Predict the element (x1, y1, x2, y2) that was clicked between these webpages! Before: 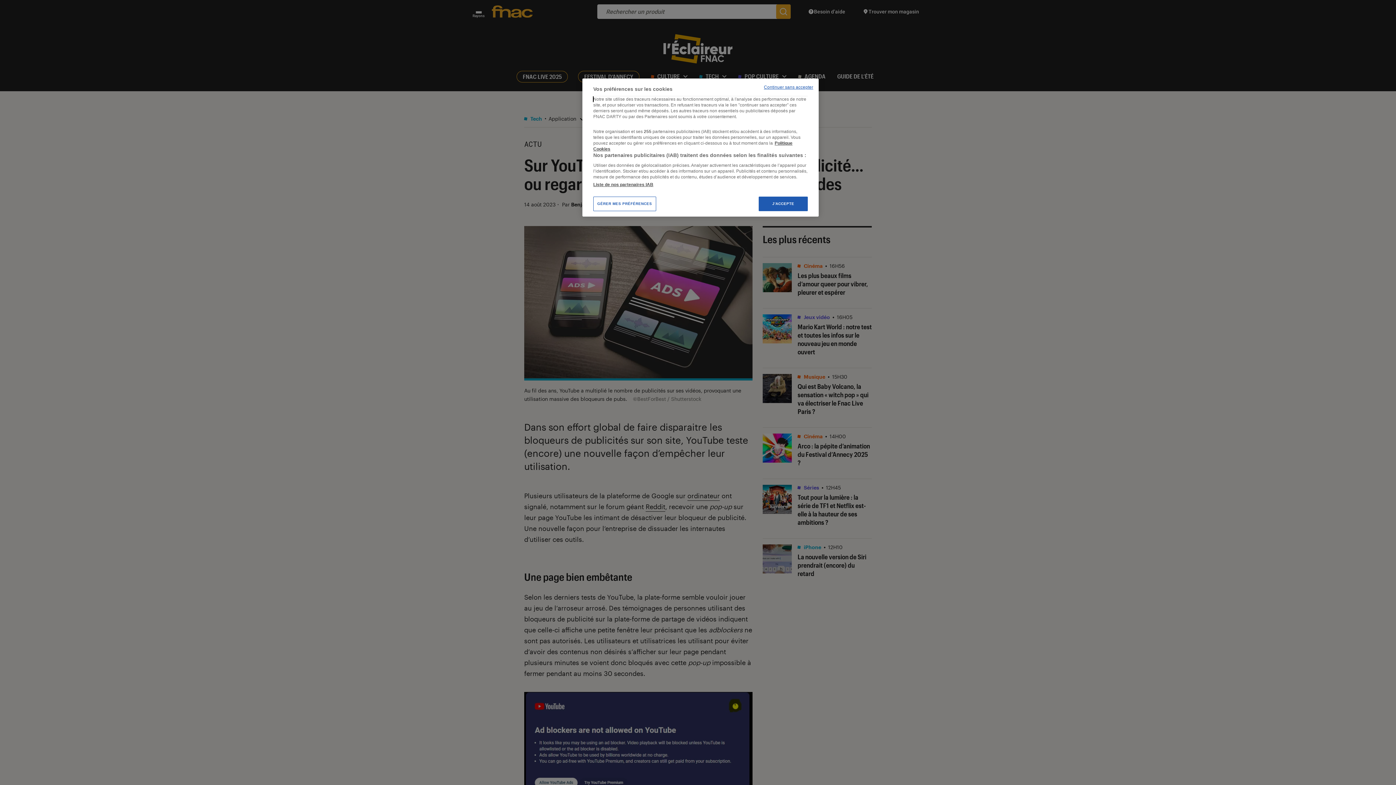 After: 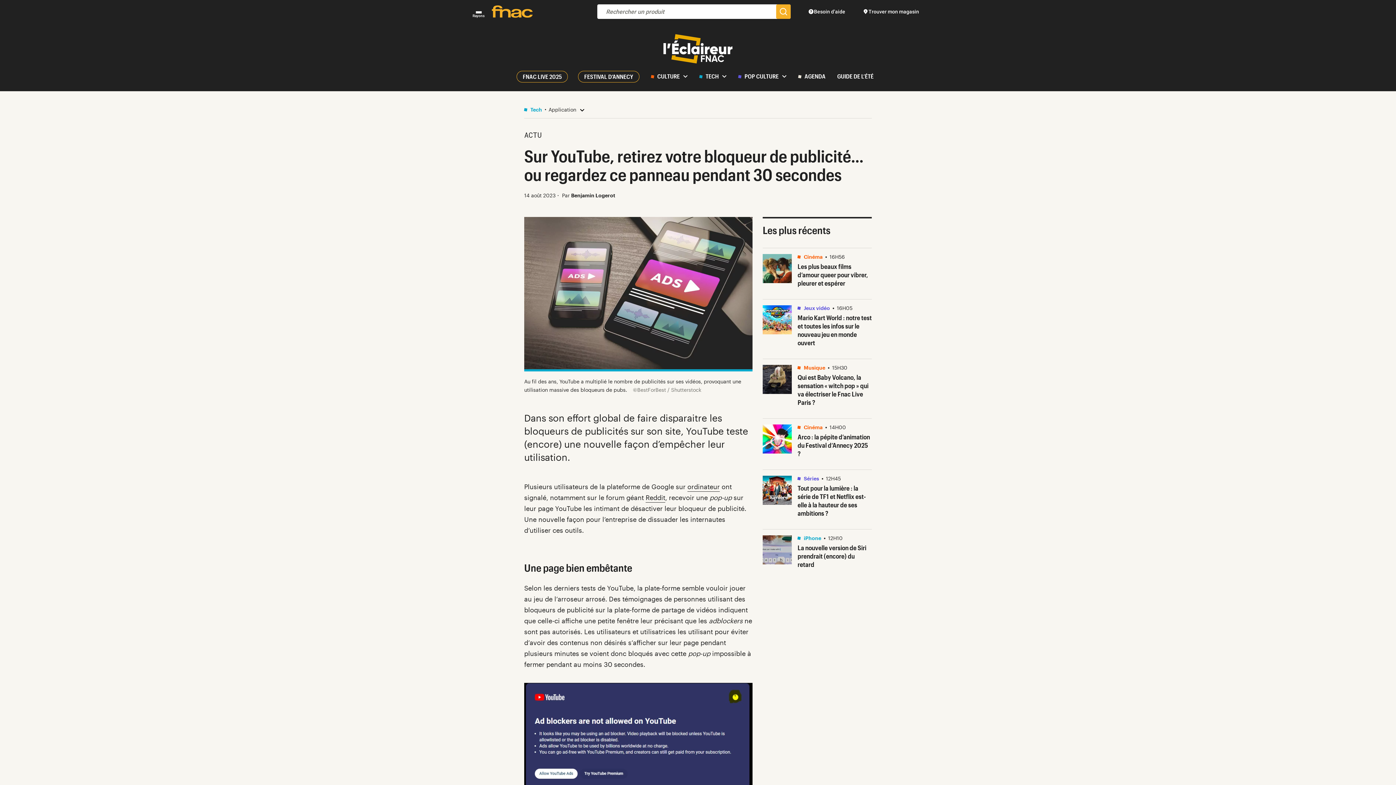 Action: bbox: (758, 196, 808, 211) label: J'ACCEPTE